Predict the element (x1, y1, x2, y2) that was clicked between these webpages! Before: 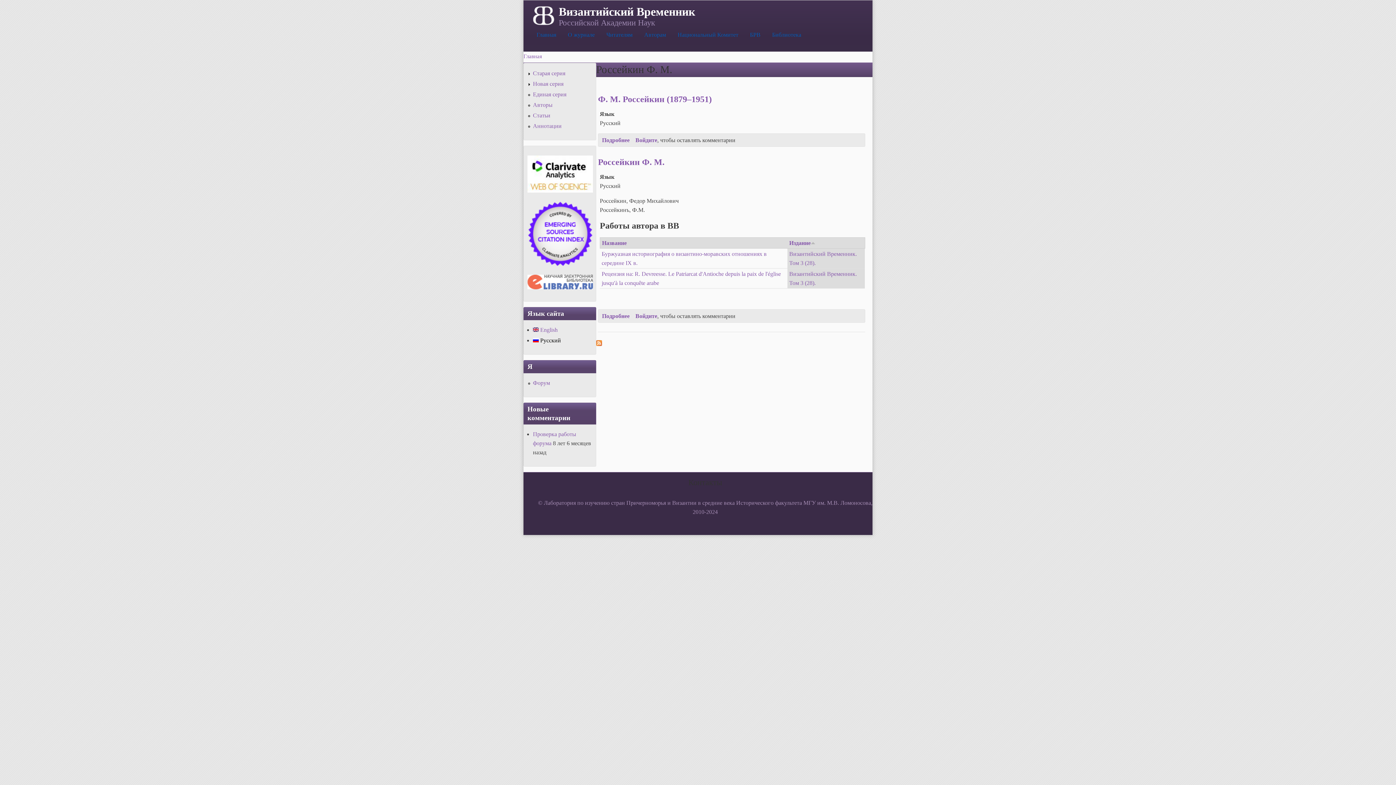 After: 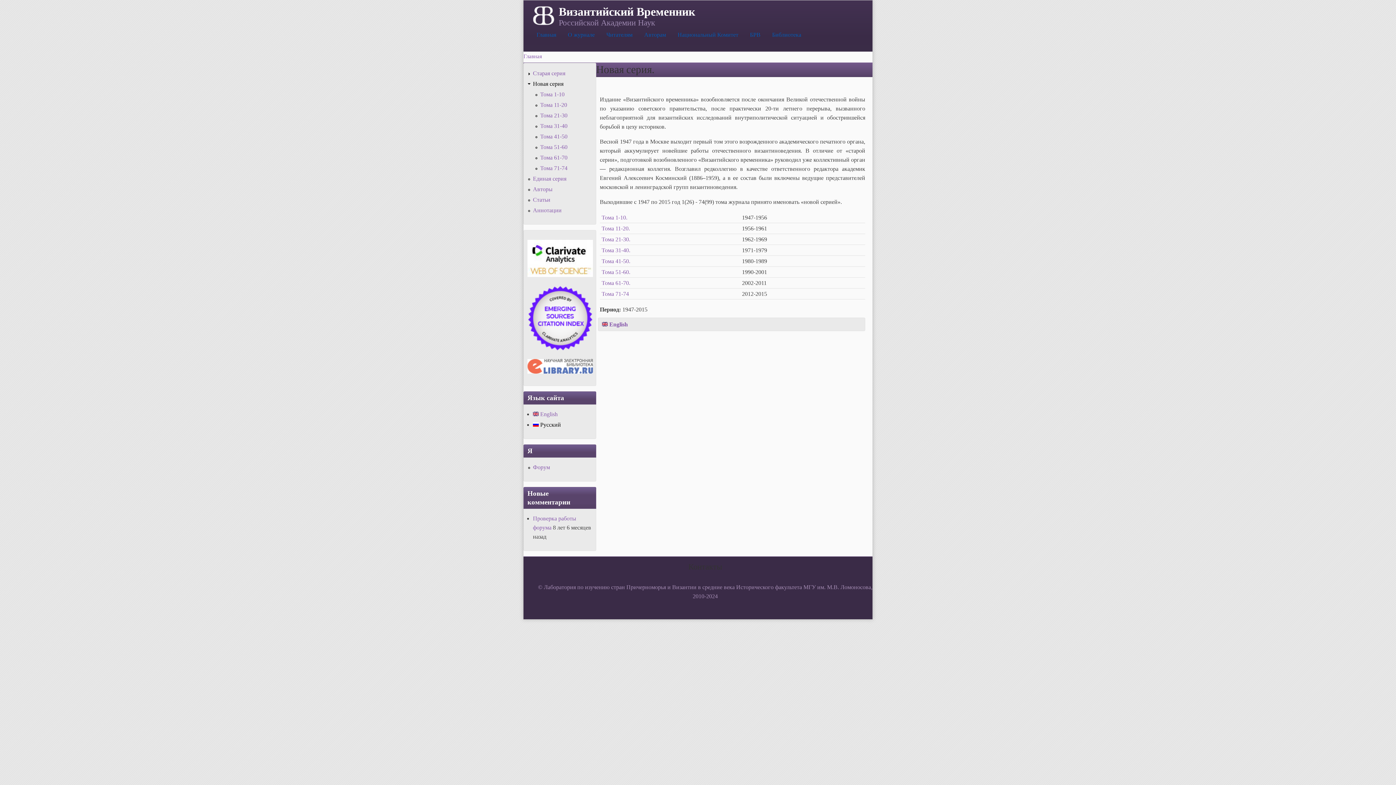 Action: label: Новая серия bbox: (533, 80, 563, 86)